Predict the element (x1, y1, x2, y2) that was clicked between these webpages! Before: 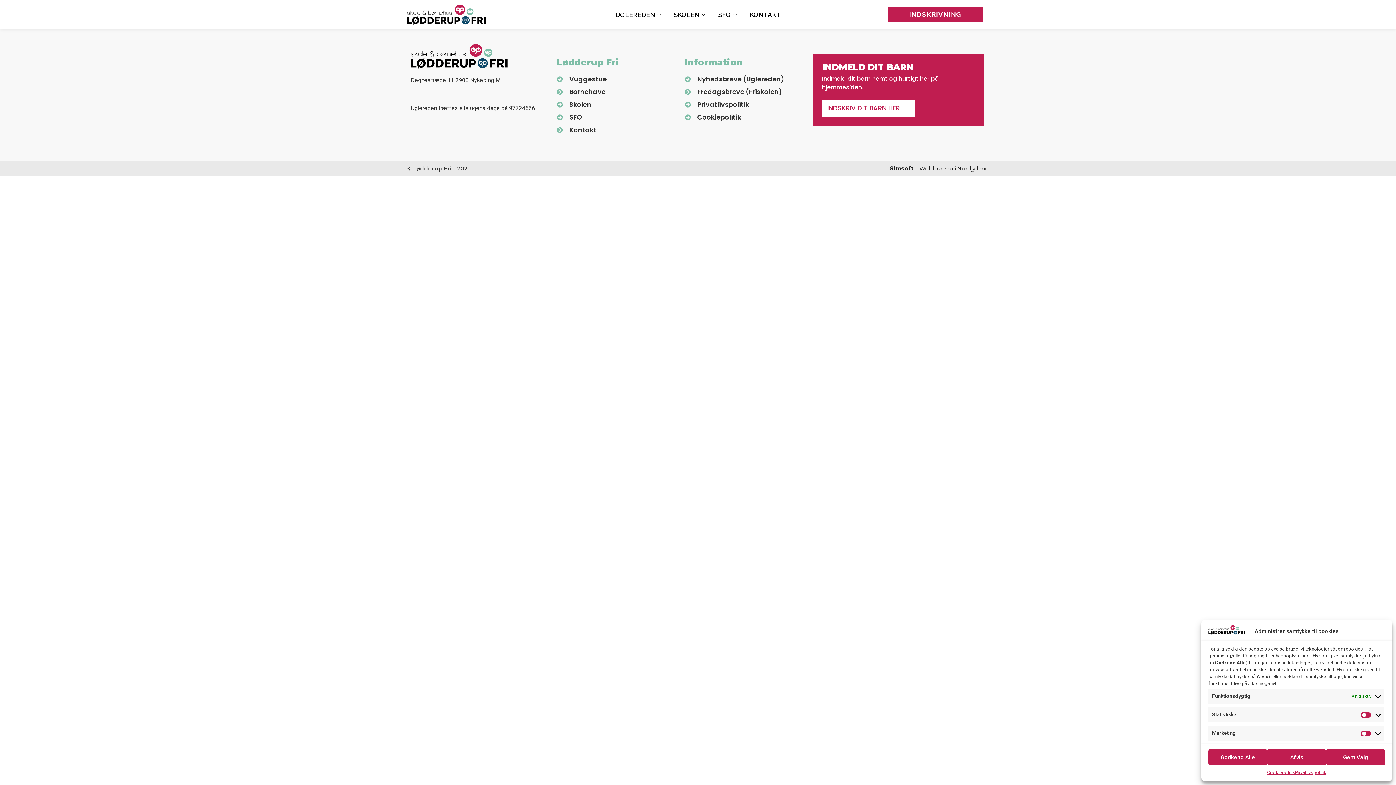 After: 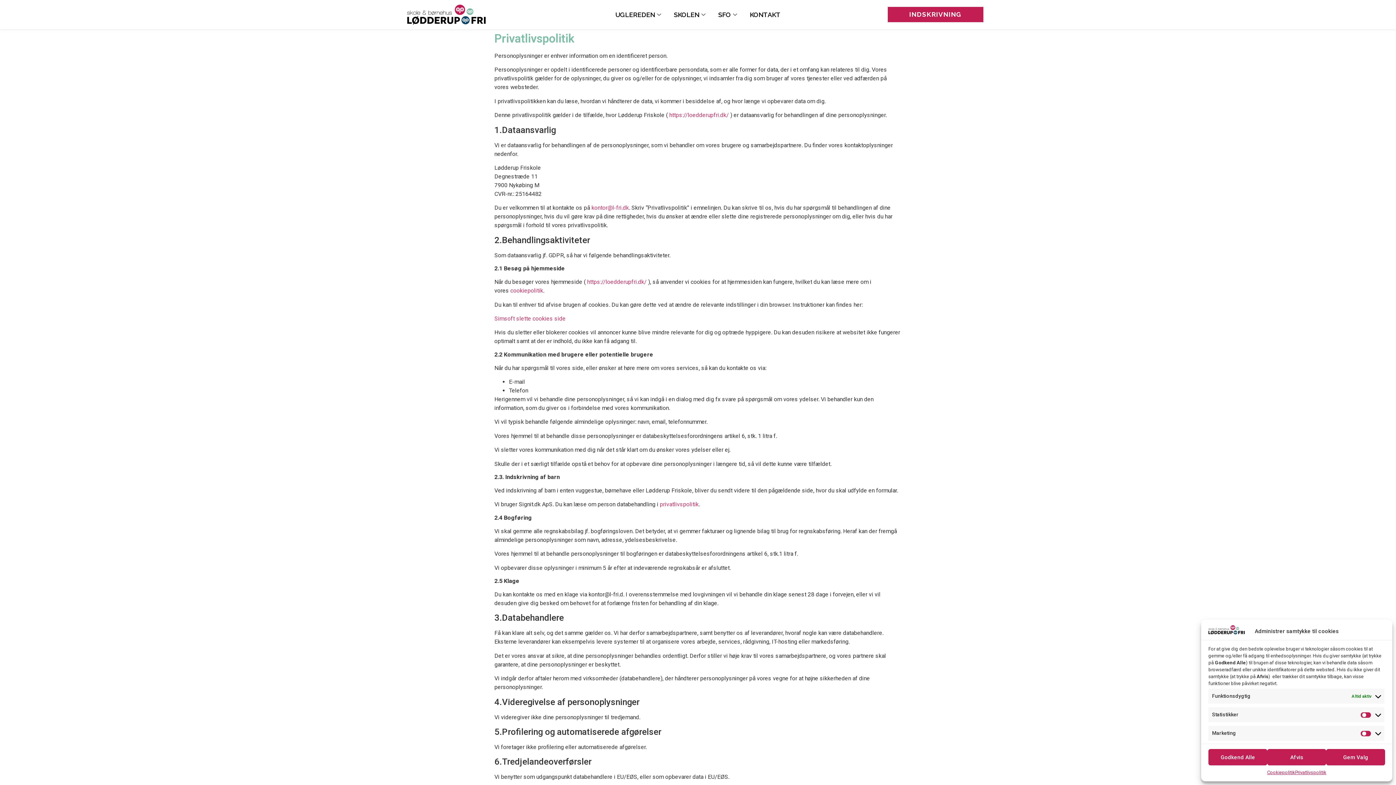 Action: label: Privatlivspolitik bbox: (1295, 769, 1326, 776)